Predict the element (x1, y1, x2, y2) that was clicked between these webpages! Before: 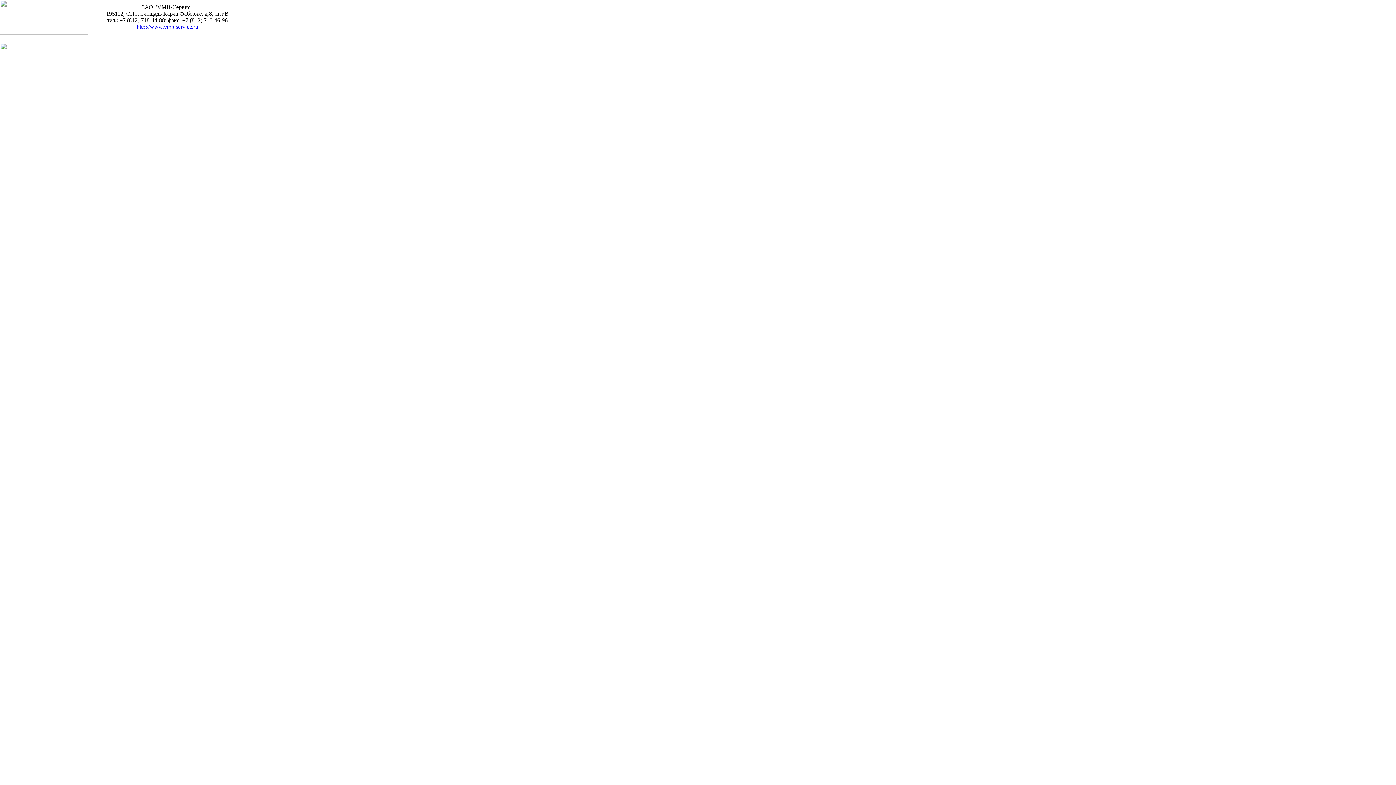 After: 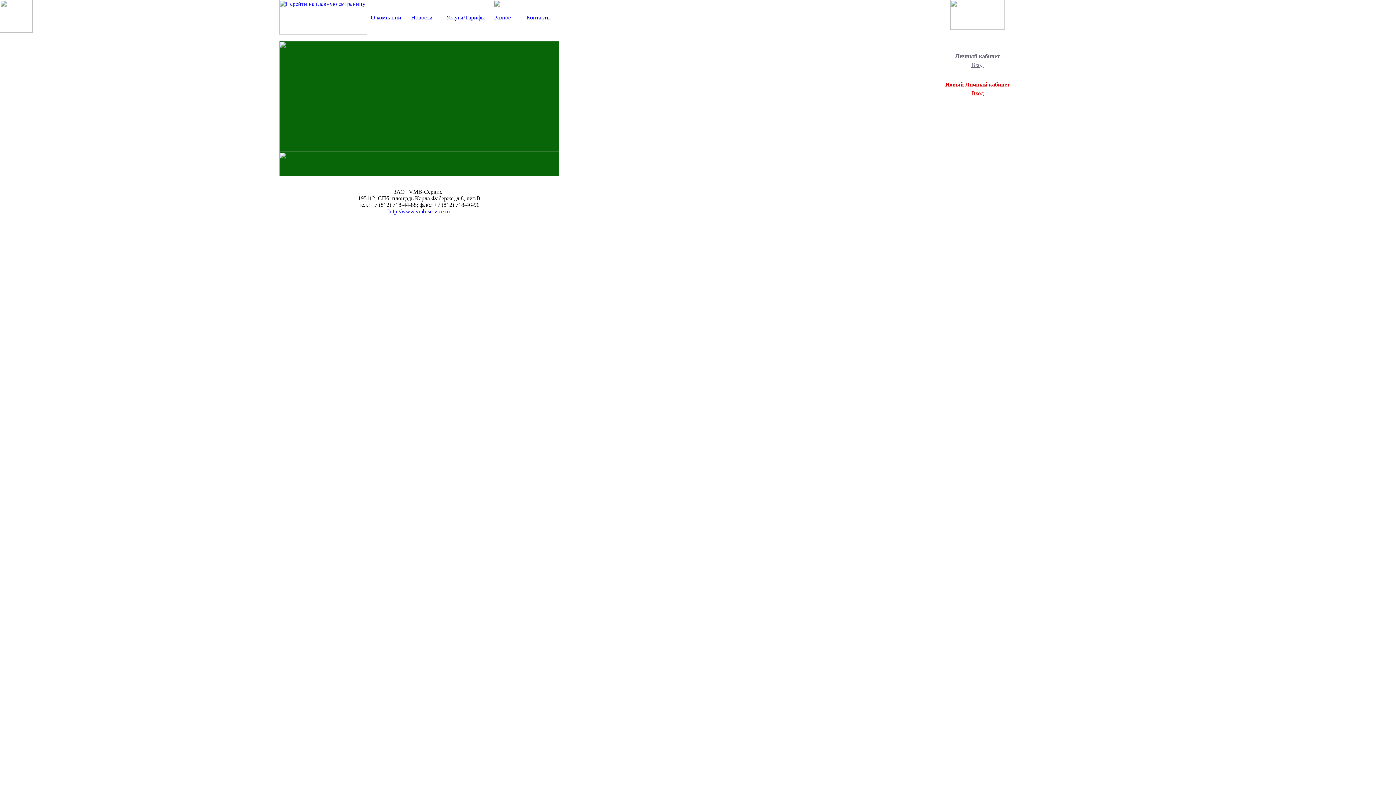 Action: bbox: (136, 23, 198, 29) label: http://www.vmb-service.ru